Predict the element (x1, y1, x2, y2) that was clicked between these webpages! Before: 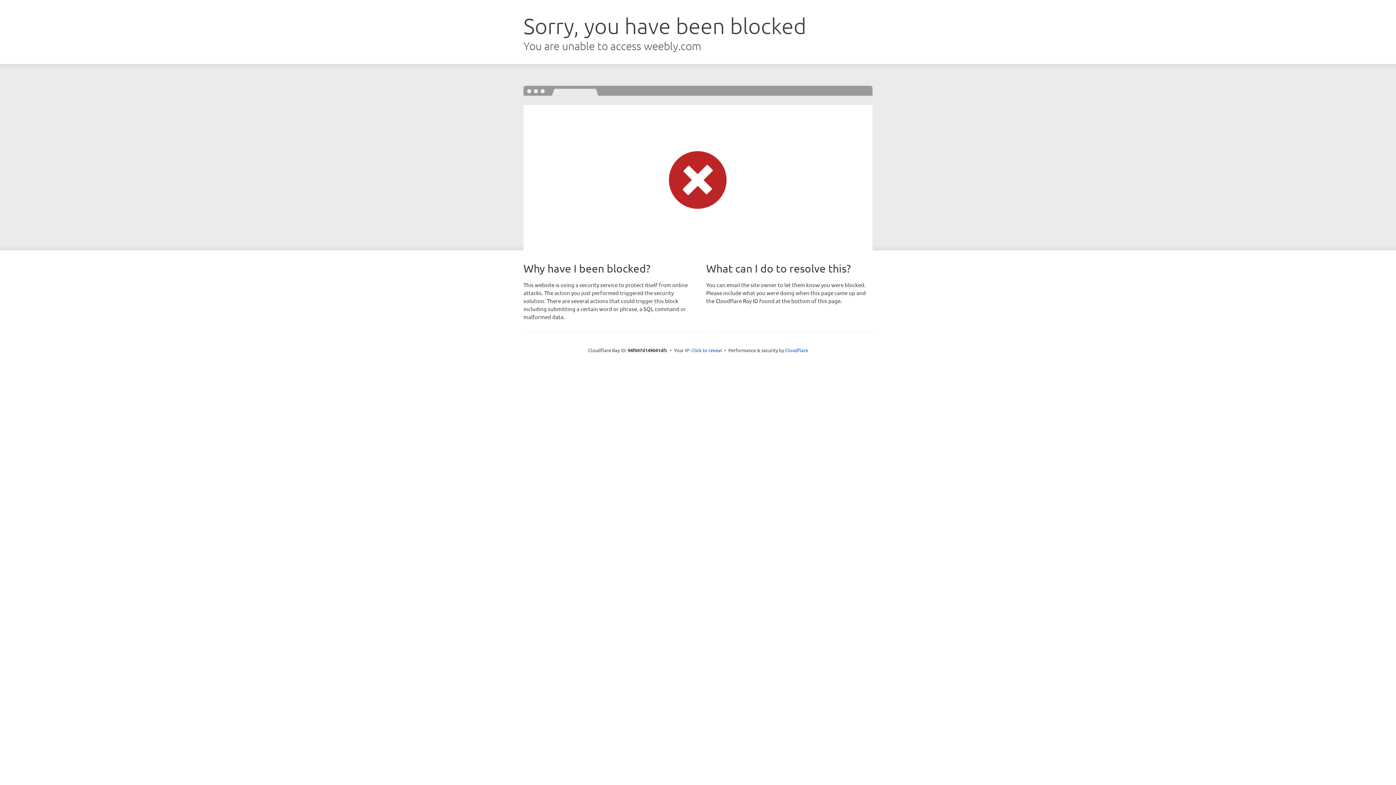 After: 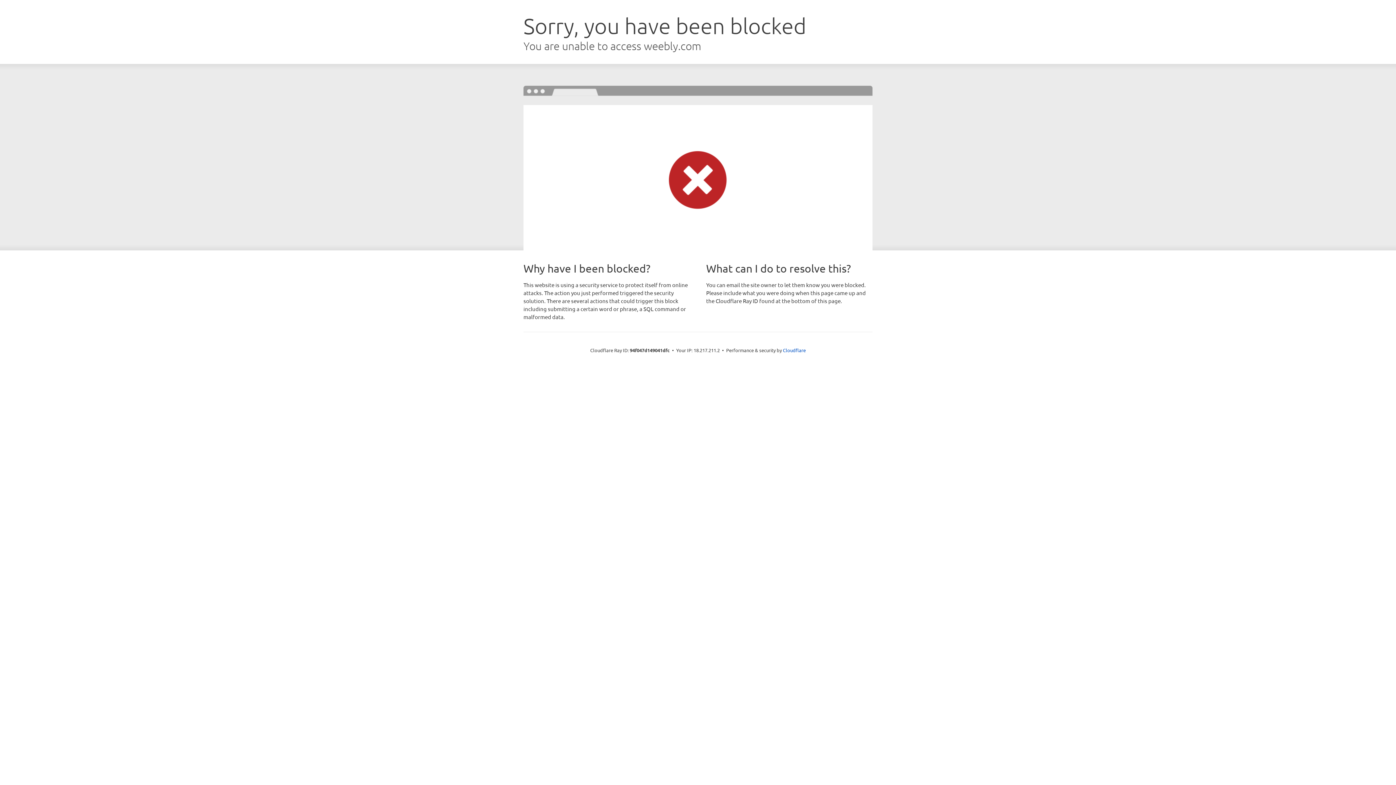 Action: bbox: (691, 346, 722, 353) label: Click to reveal